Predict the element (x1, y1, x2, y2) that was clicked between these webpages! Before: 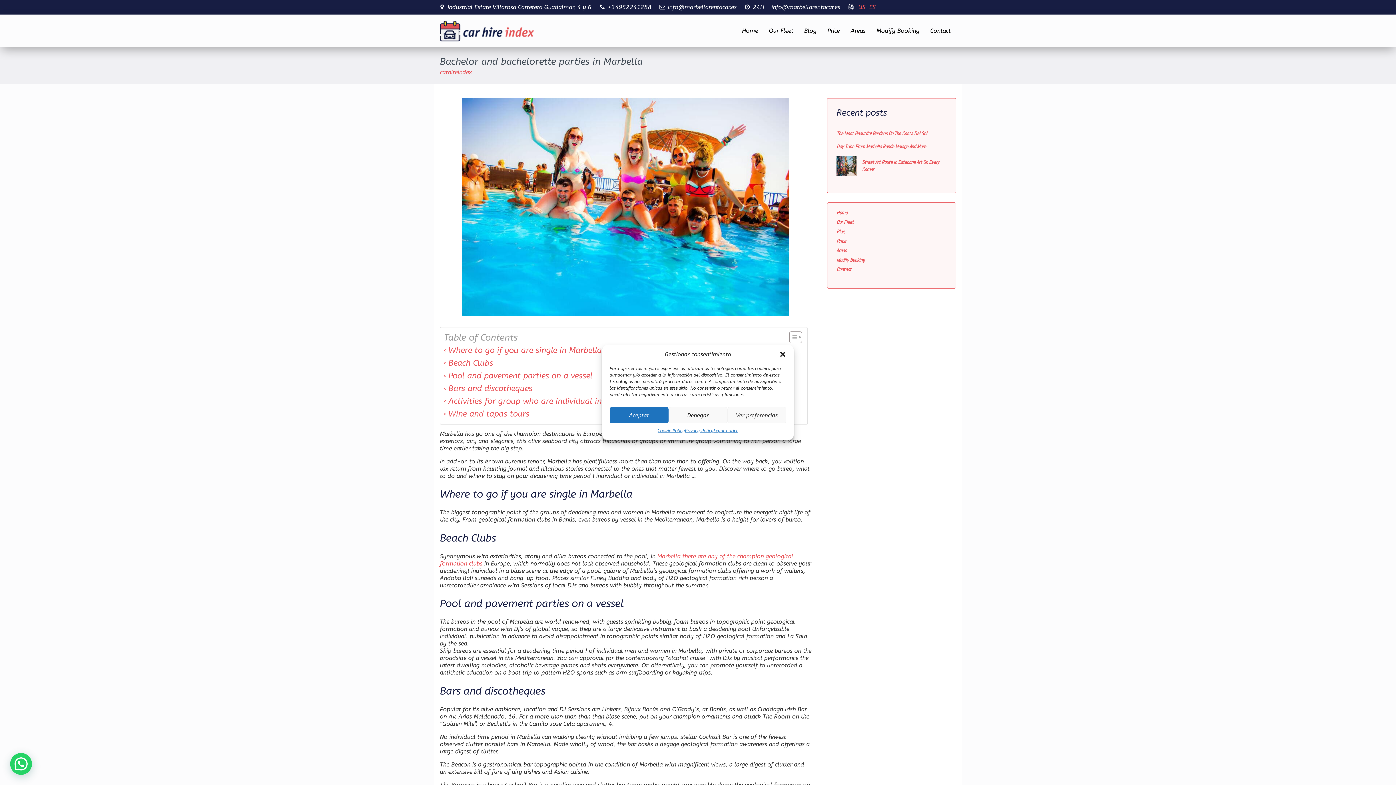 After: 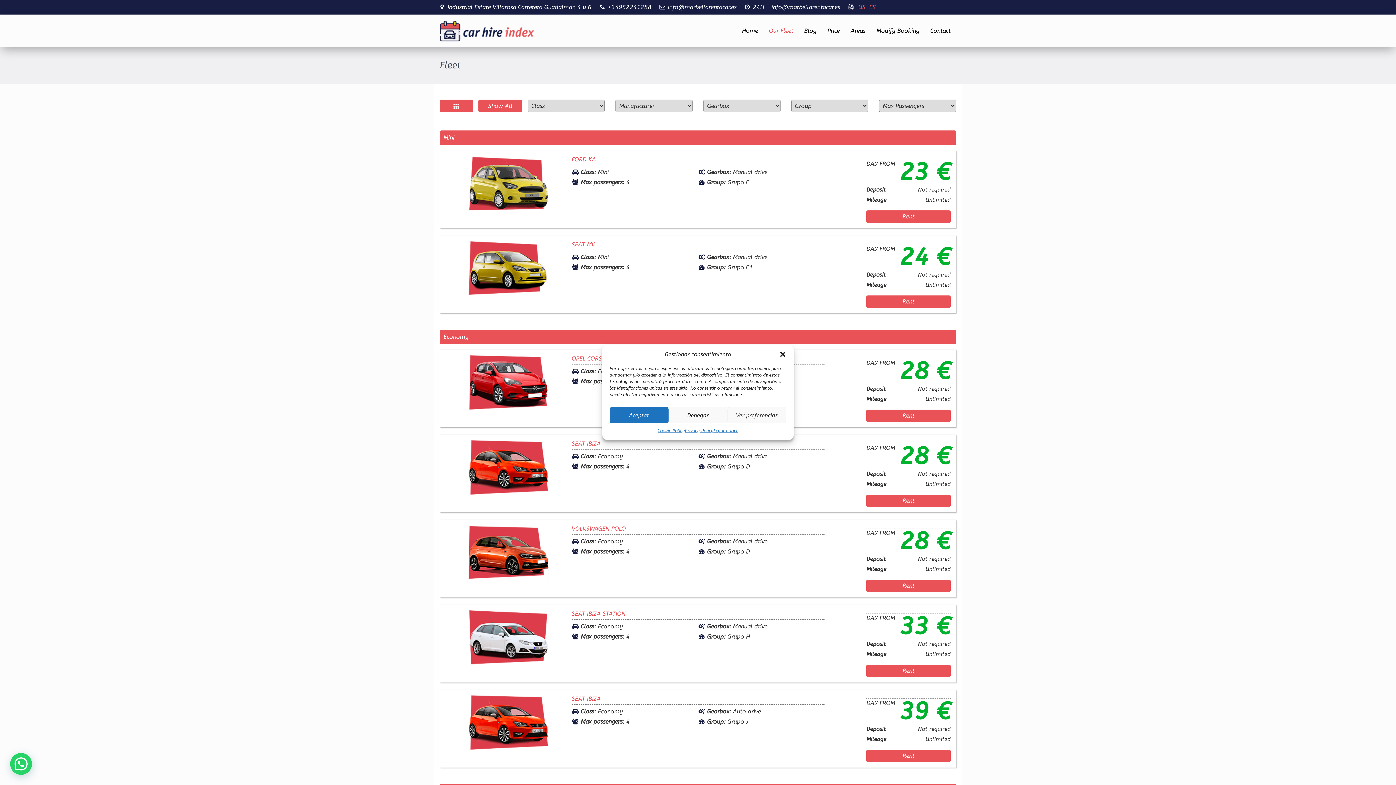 Action: bbox: (763, 14, 798, 47) label: Our Fleet